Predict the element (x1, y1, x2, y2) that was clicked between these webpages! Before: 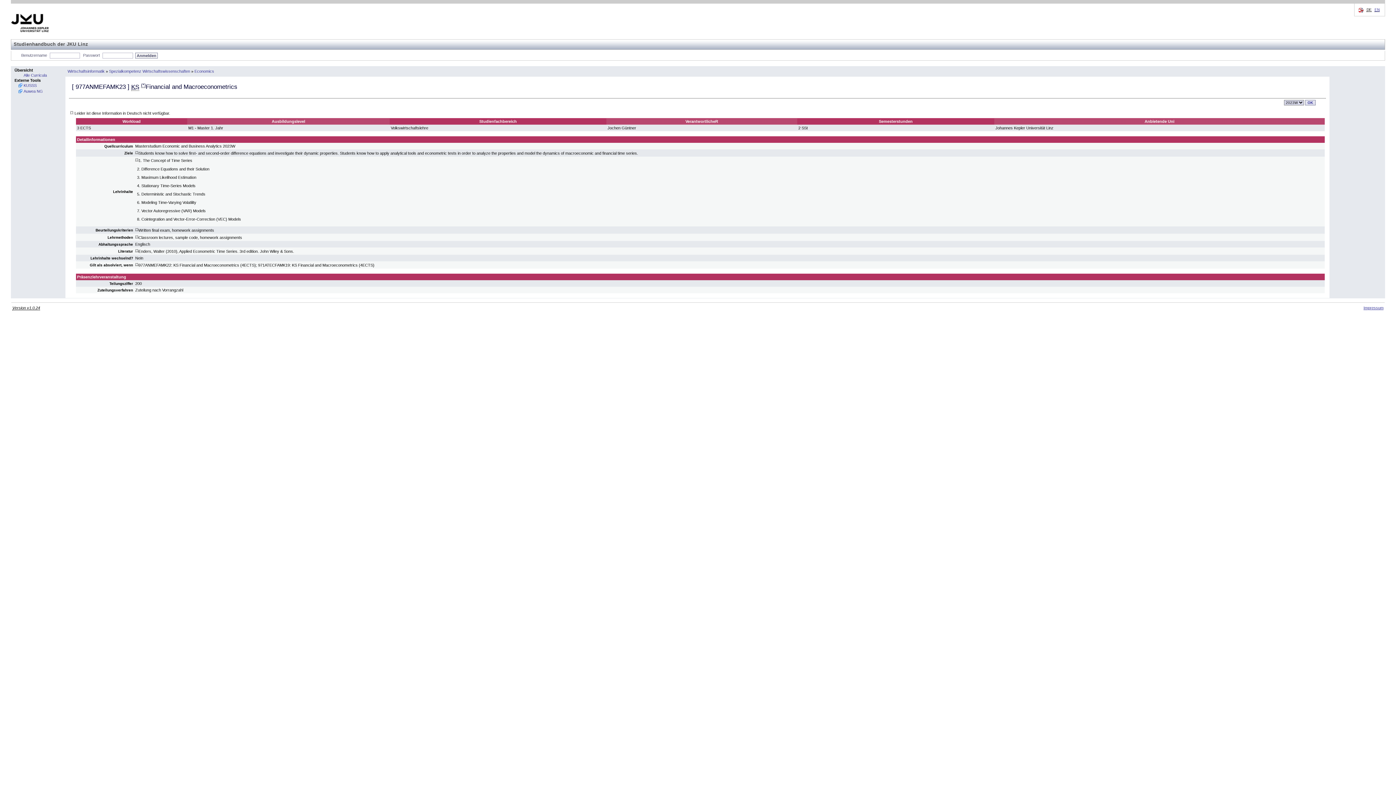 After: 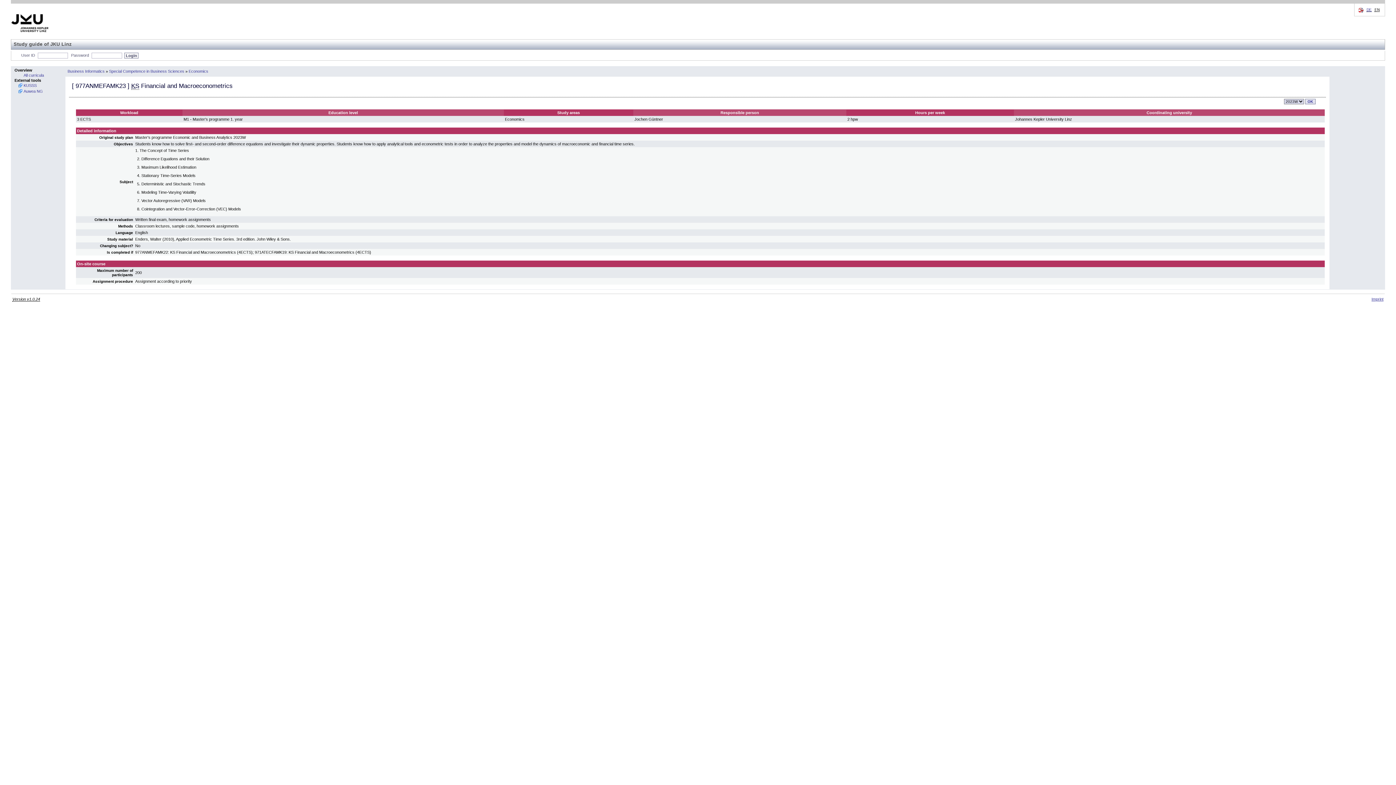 Action: bbox: (1374, 7, 1380, 12) label: EN